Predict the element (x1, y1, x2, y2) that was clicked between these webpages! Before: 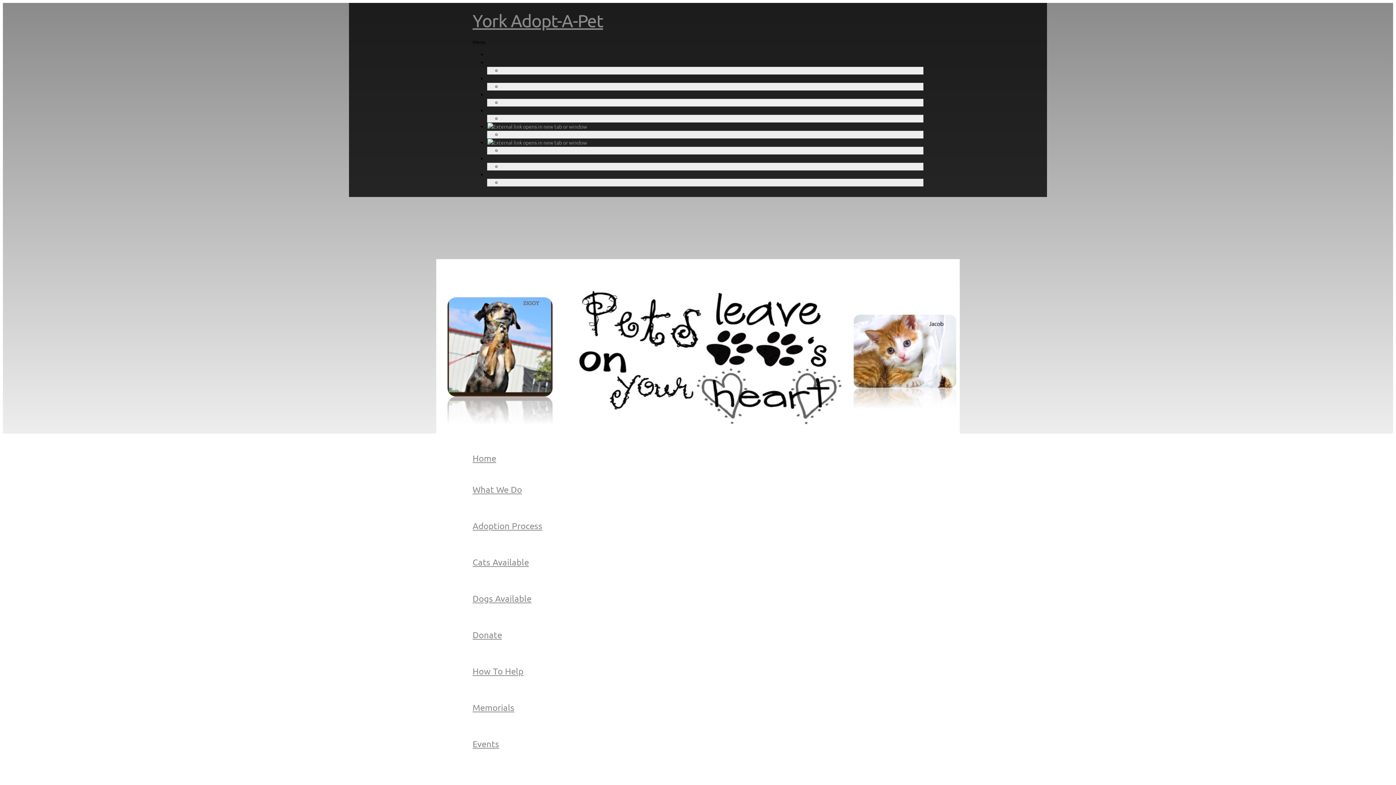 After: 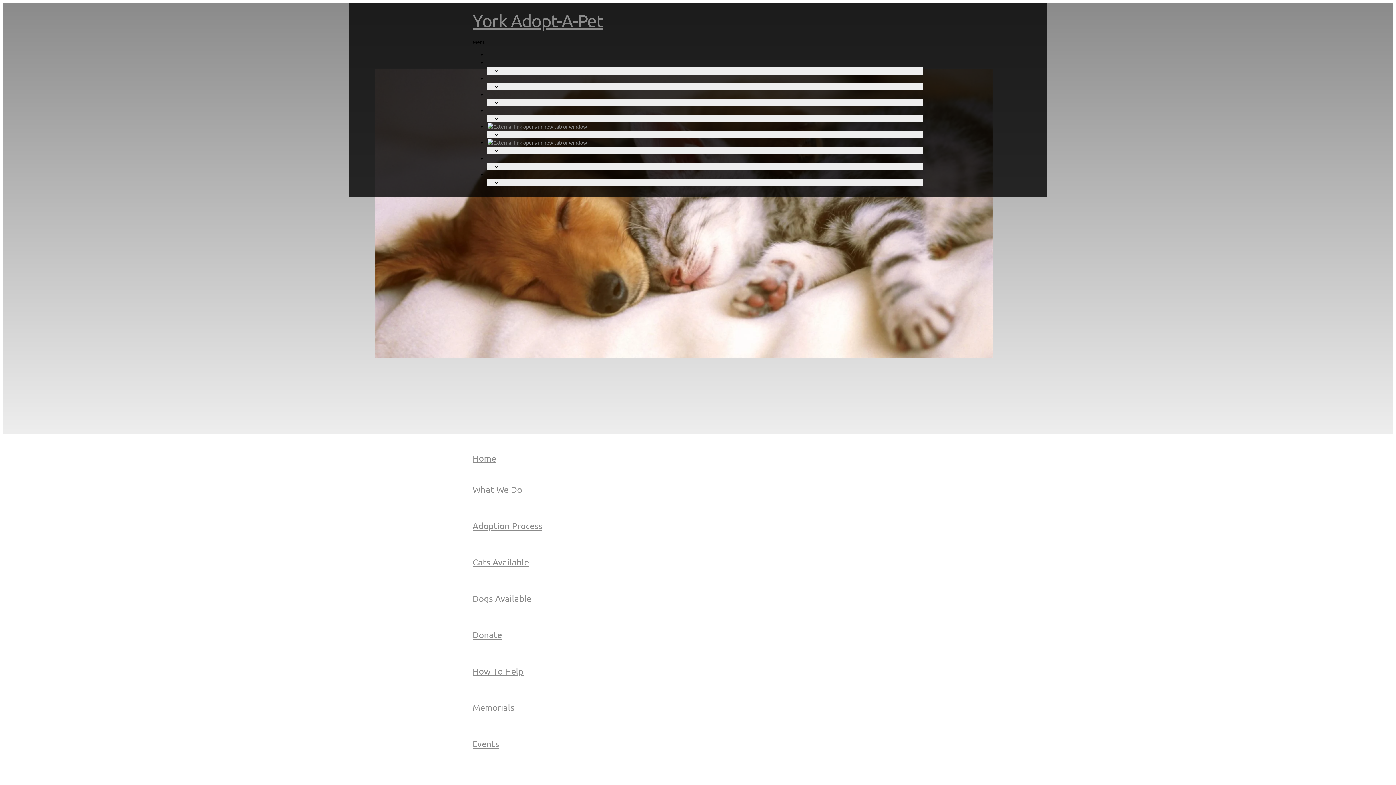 Action: label: Donate
 bbox: (472, 629, 502, 640)